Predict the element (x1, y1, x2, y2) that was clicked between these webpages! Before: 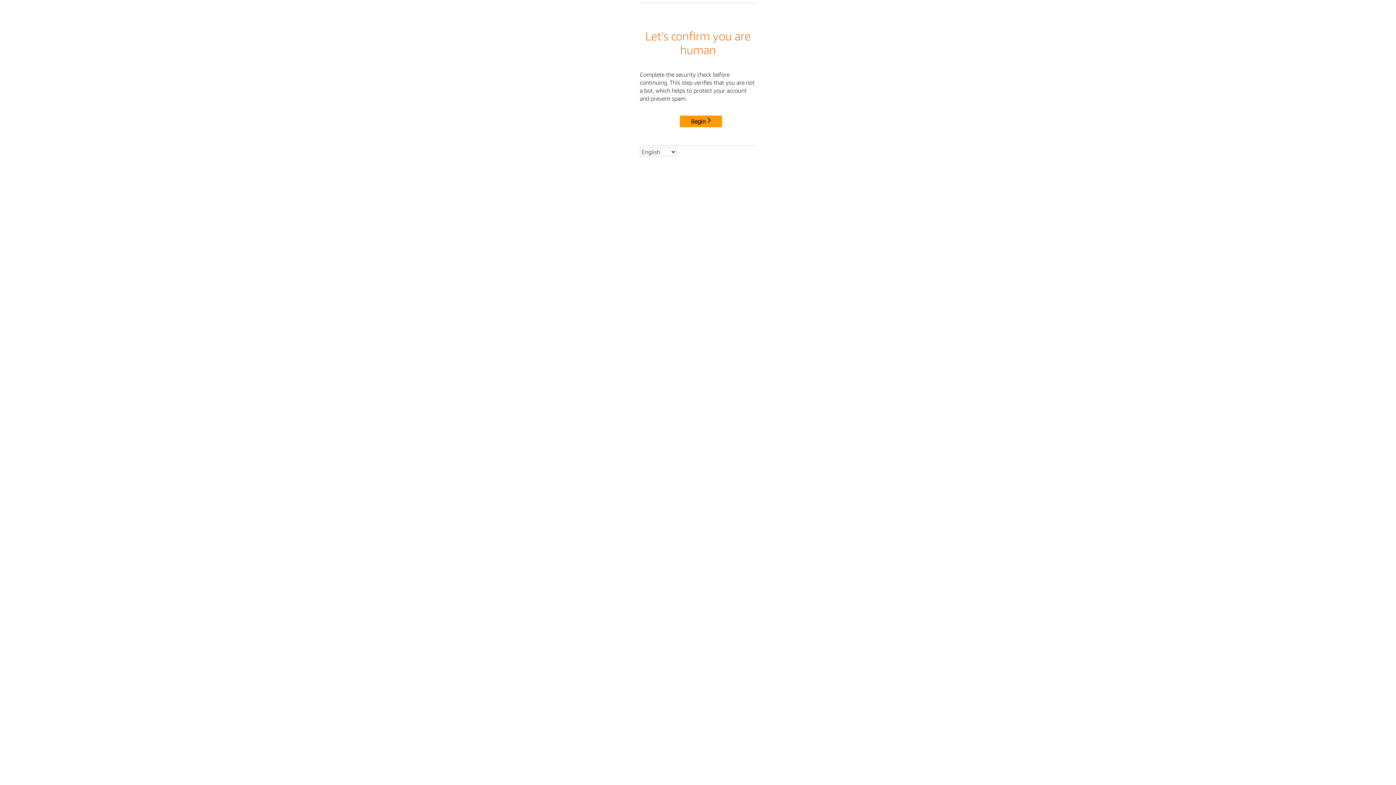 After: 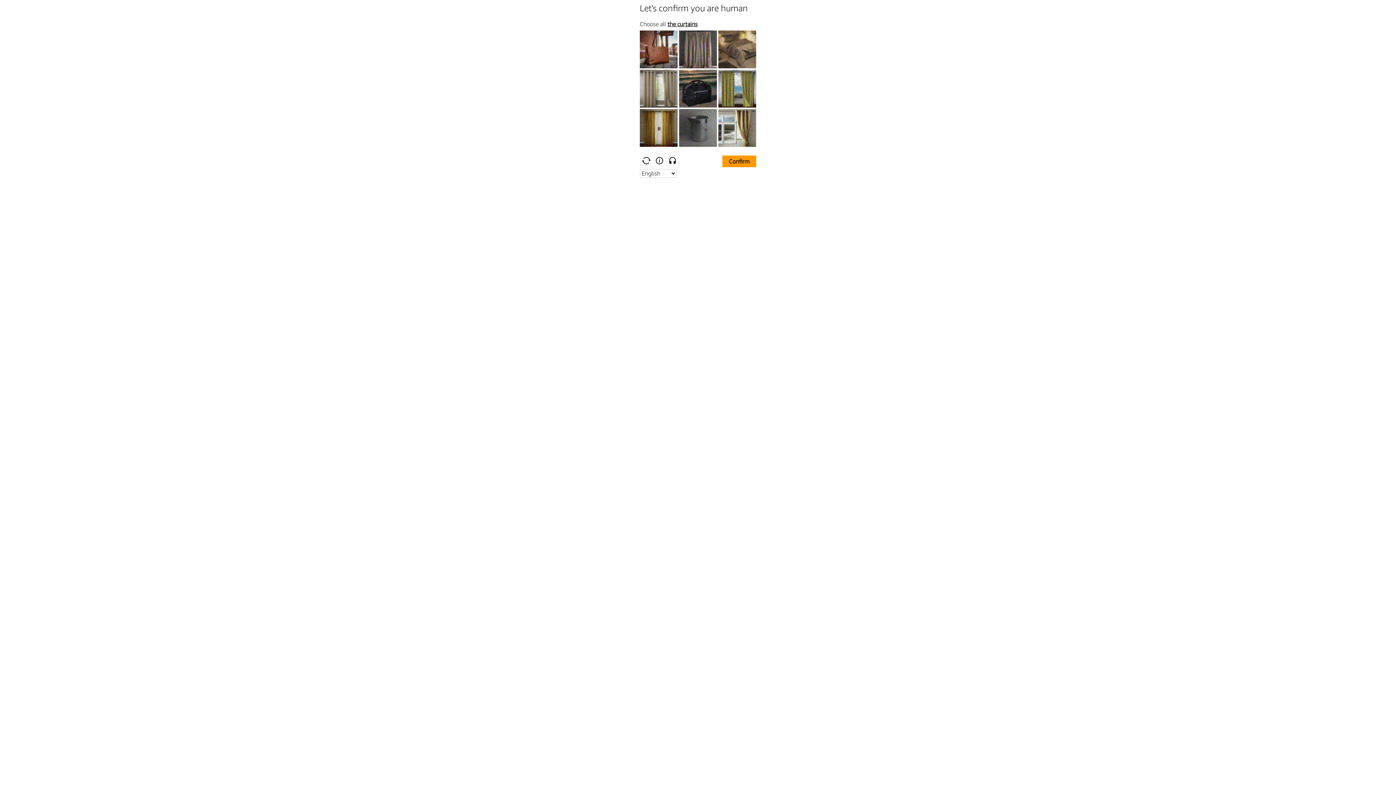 Action: label: Begin bbox: (680, 115, 722, 127)